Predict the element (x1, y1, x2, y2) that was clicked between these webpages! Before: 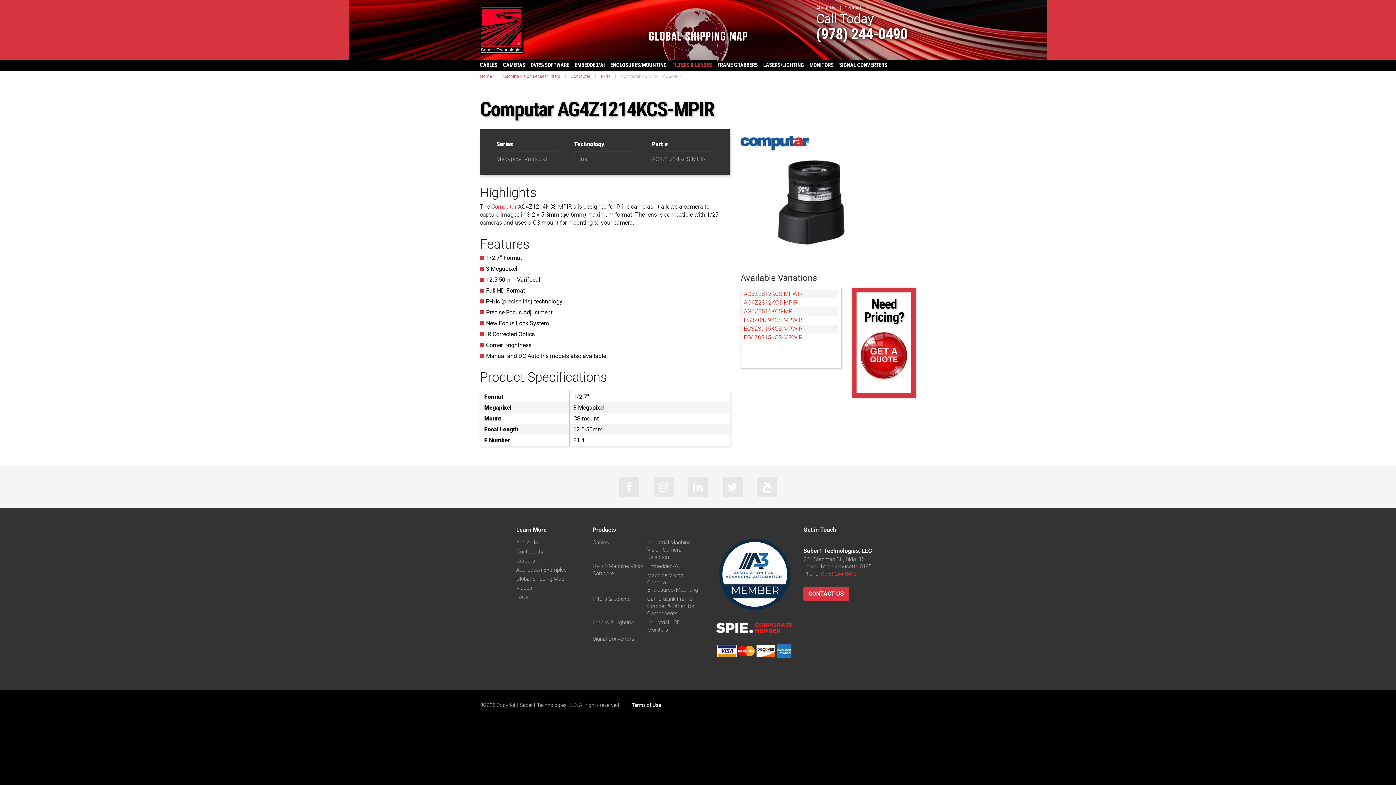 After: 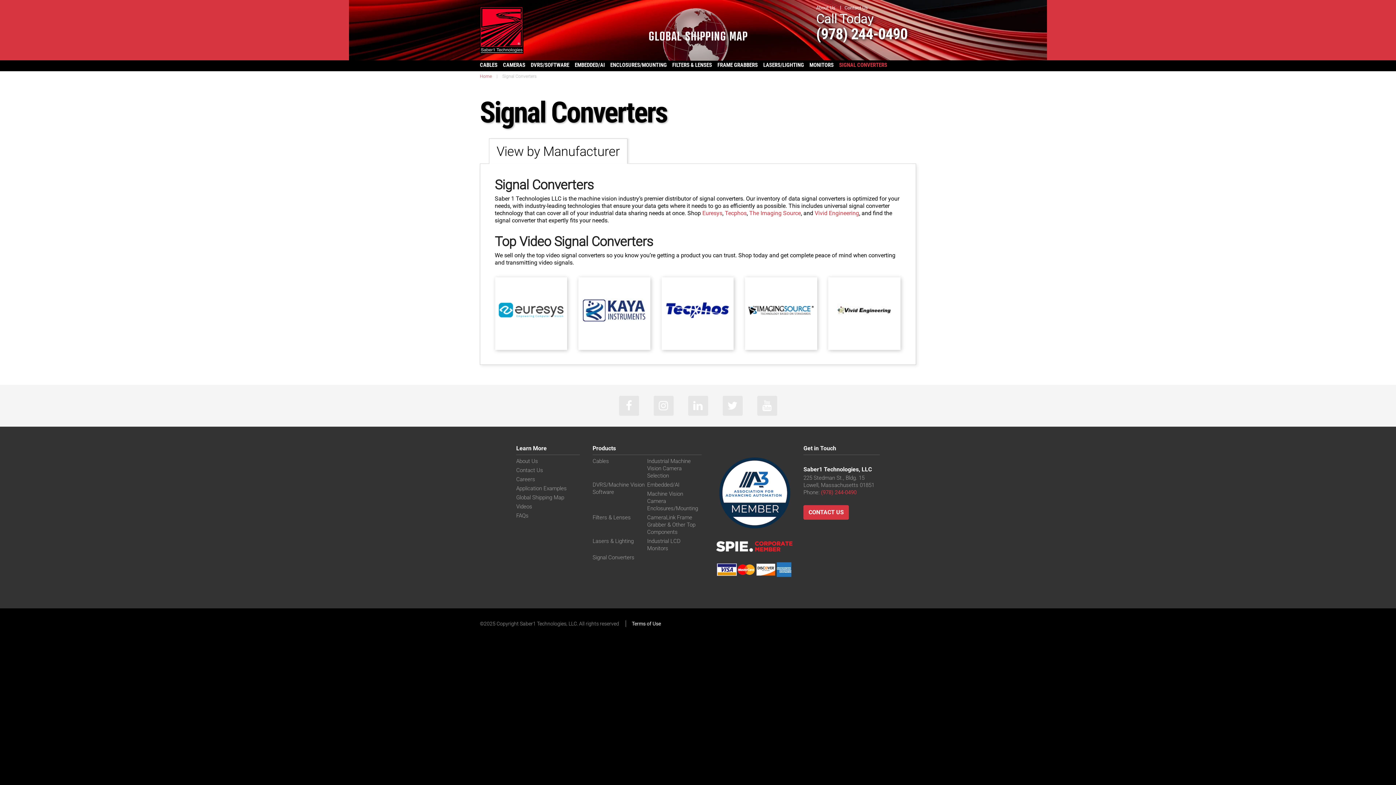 Action: label: SIGNAL CONVERTERS bbox: (839, 60, 887, 70)